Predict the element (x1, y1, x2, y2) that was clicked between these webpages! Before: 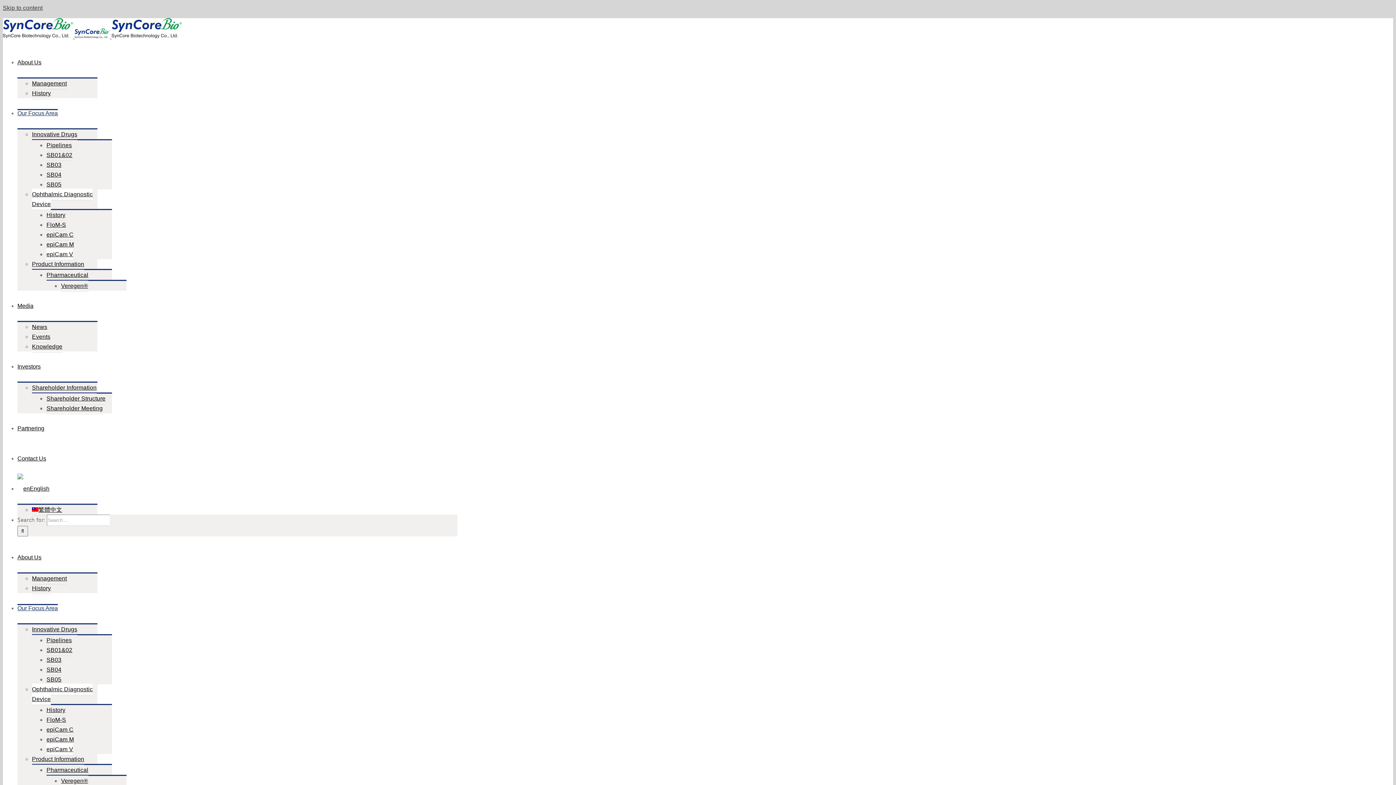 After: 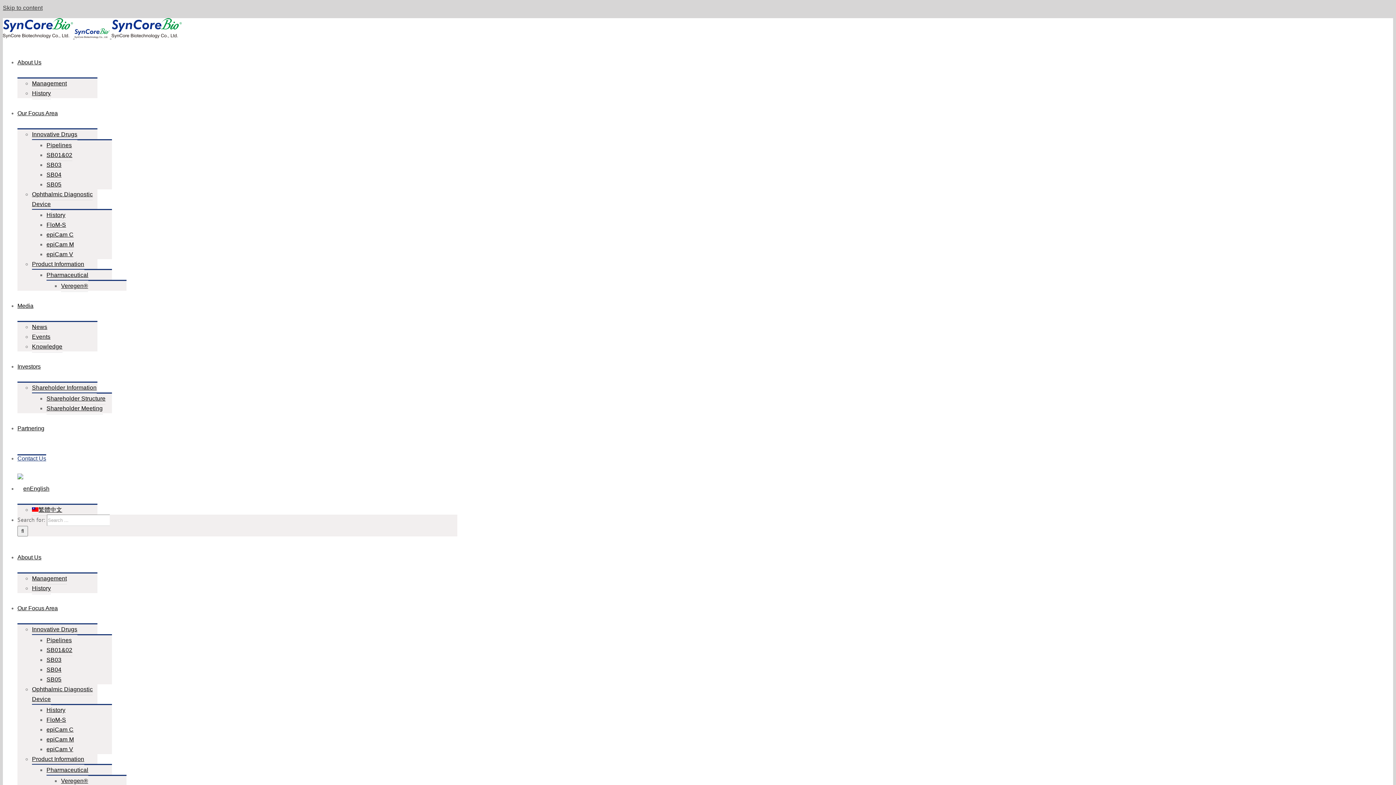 Action: label: Contact Us bbox: (17, 454, 46, 461)